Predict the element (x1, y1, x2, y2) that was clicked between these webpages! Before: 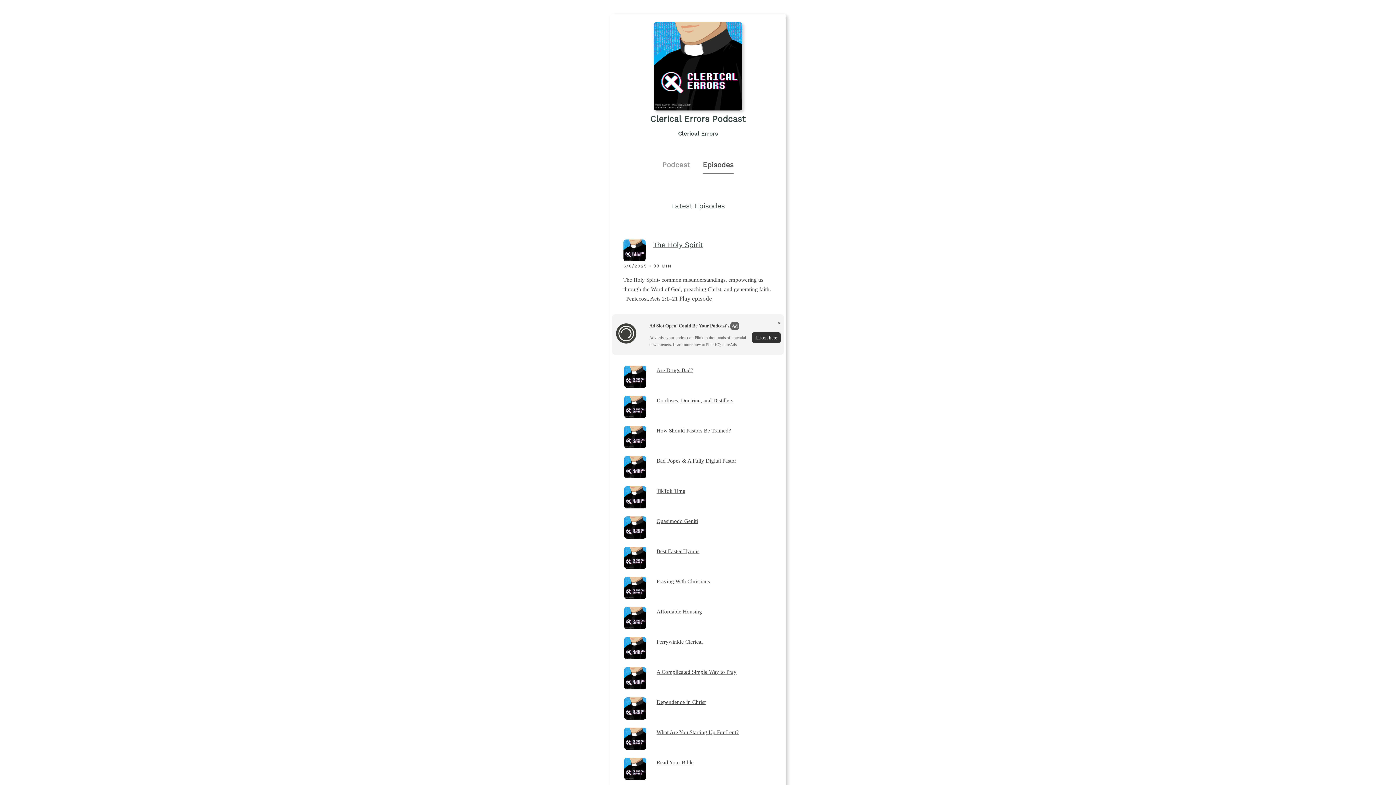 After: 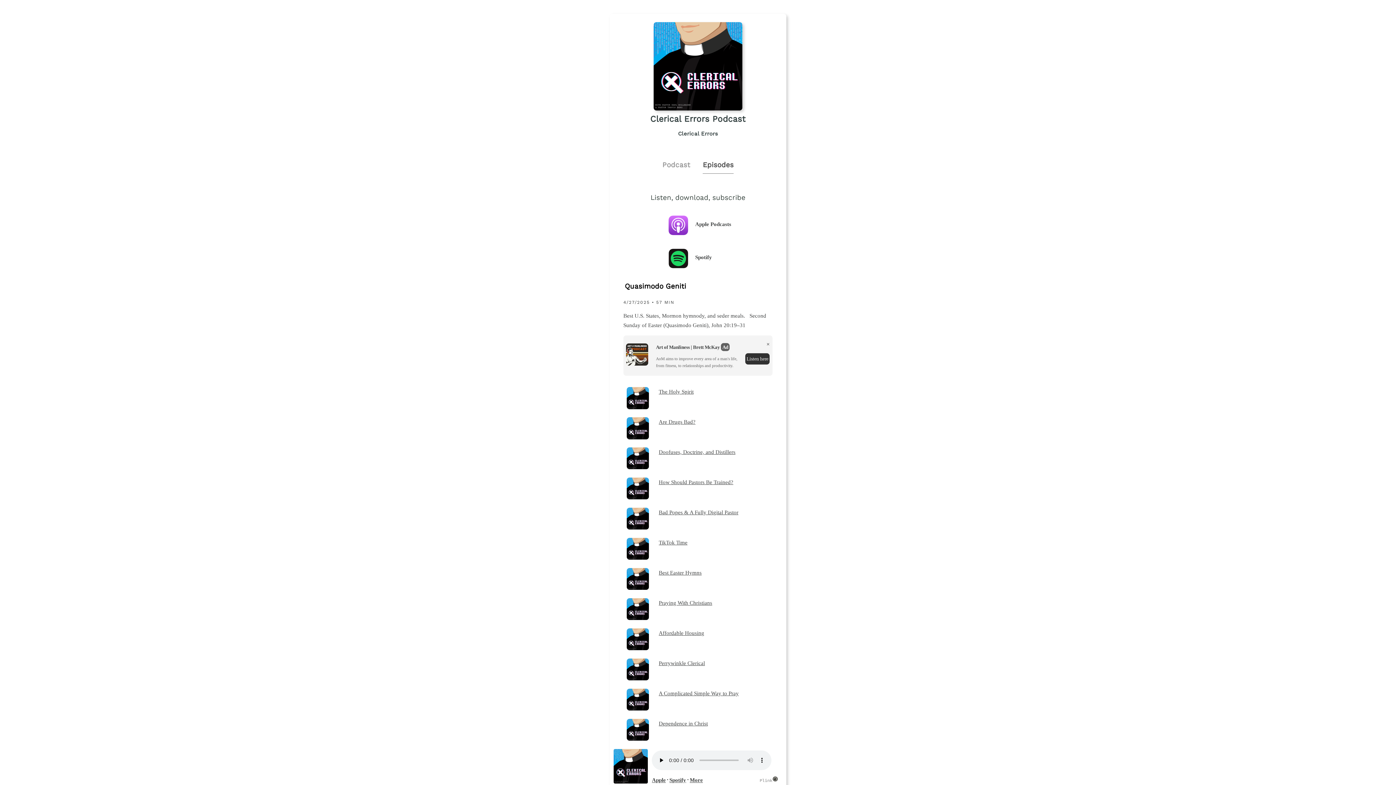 Action: label: Quasimodo Geniti bbox: (656, 516, 772, 526)